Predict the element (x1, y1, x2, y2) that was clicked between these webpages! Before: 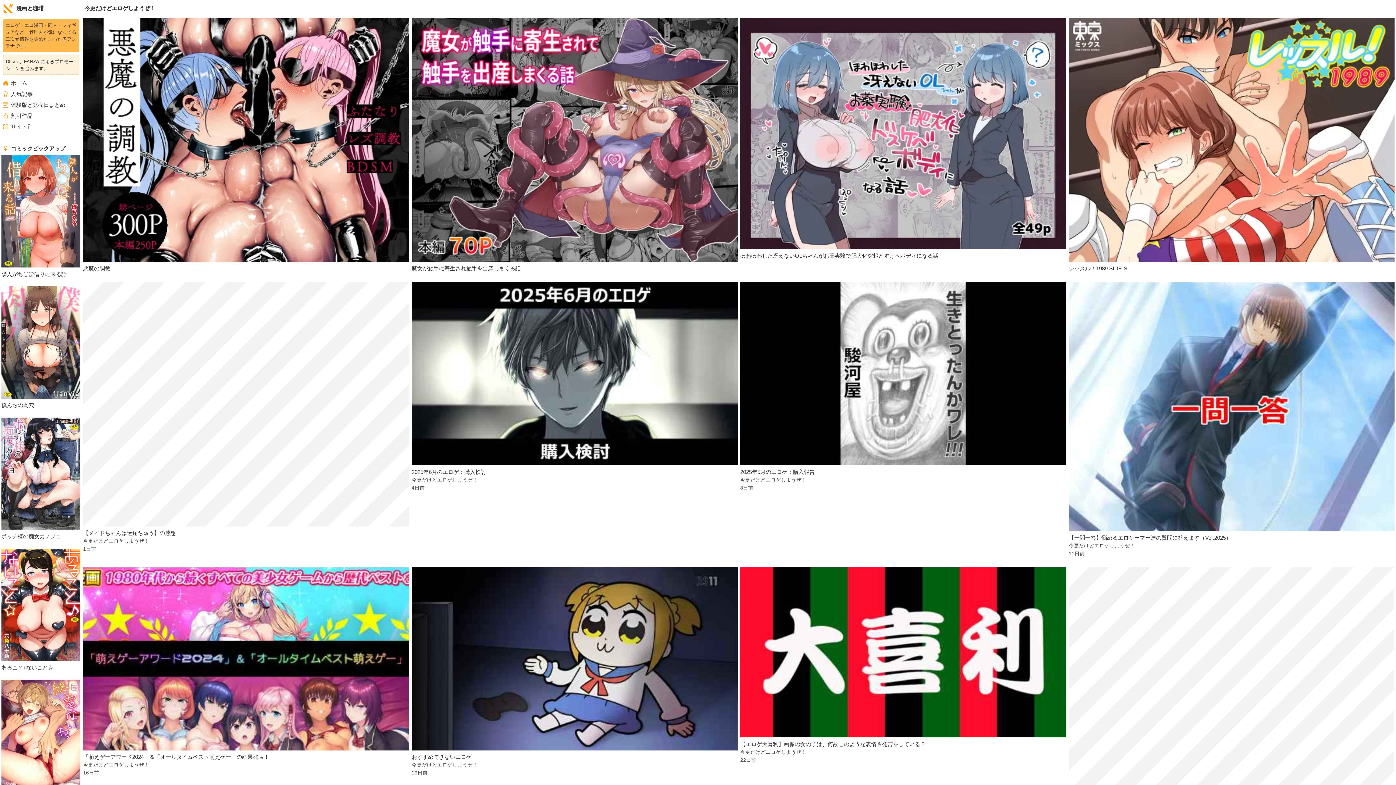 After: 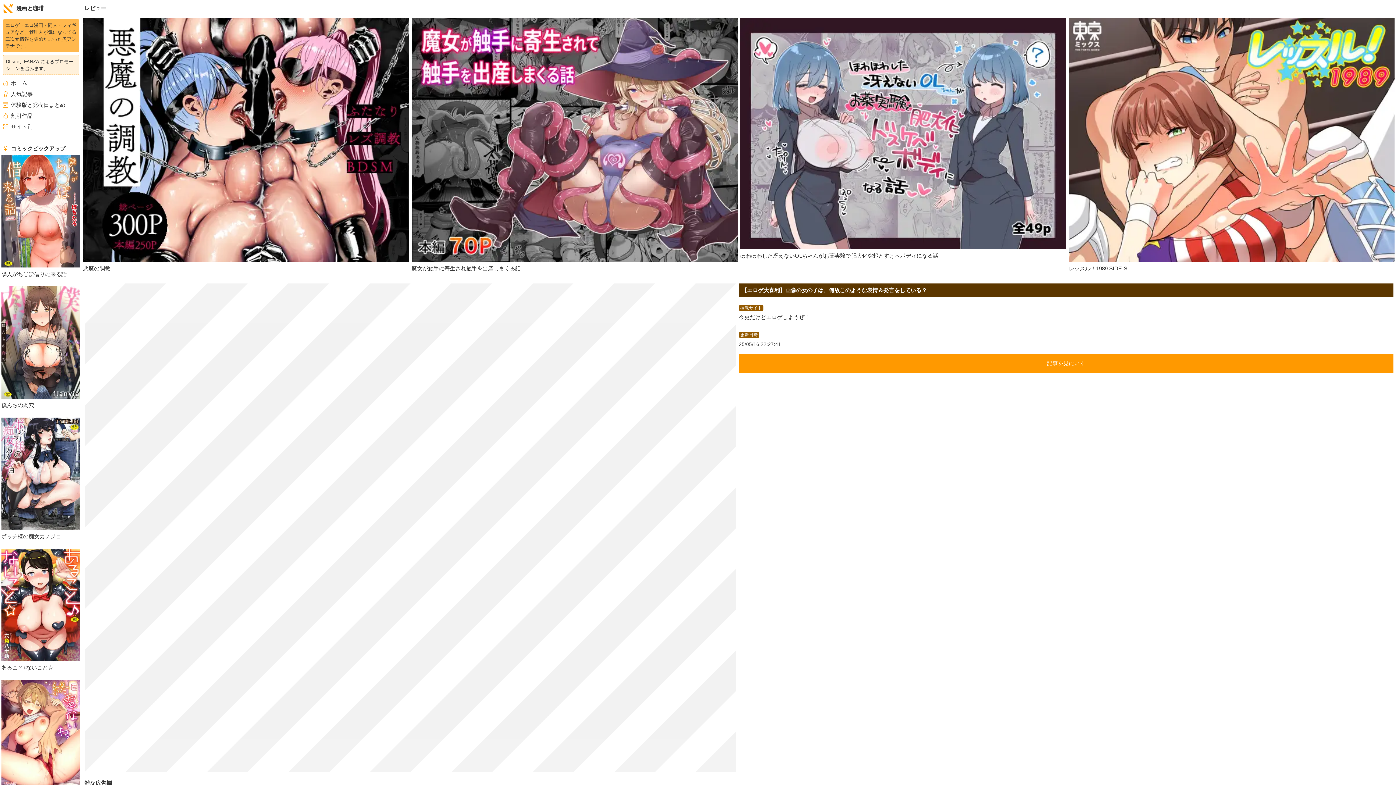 Action: label: 22日前 bbox: (740, 757, 756, 763)